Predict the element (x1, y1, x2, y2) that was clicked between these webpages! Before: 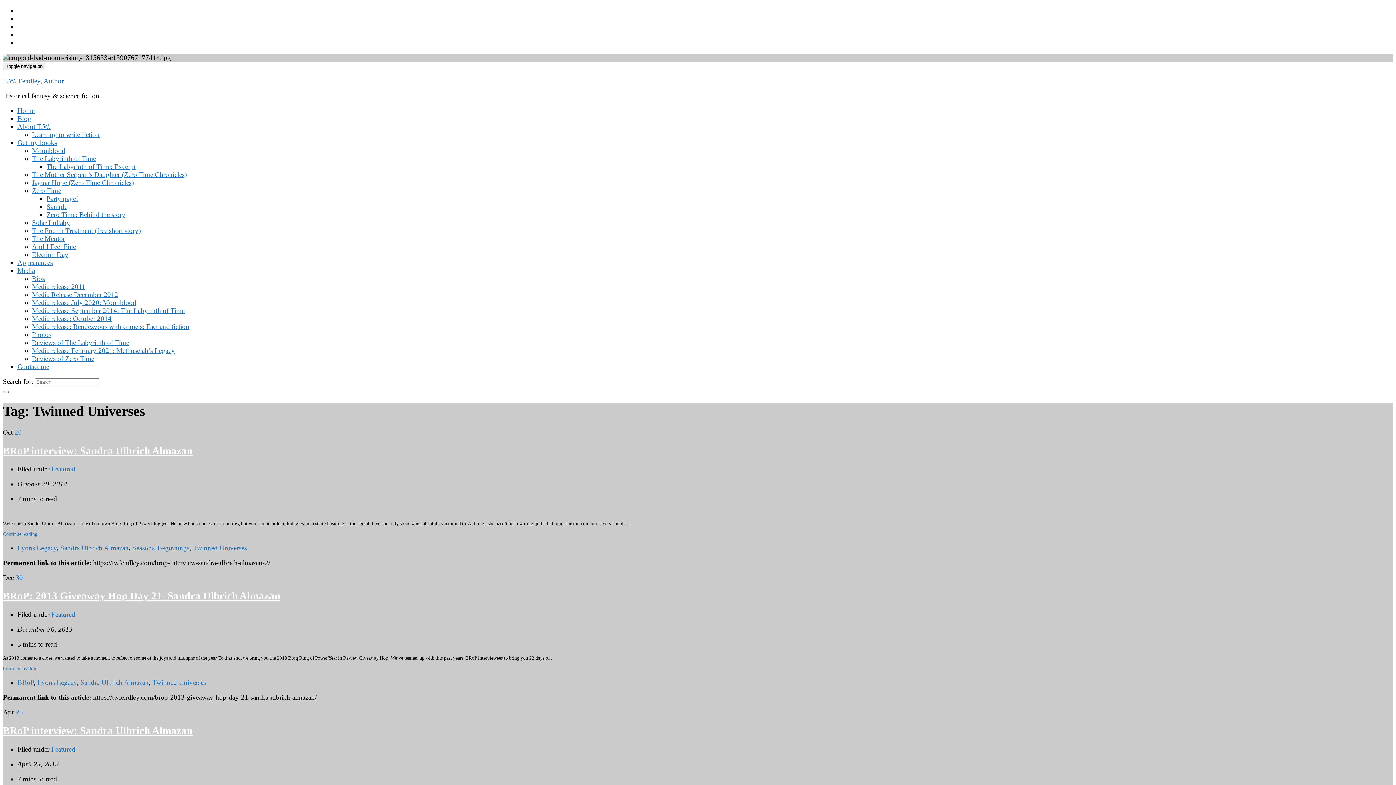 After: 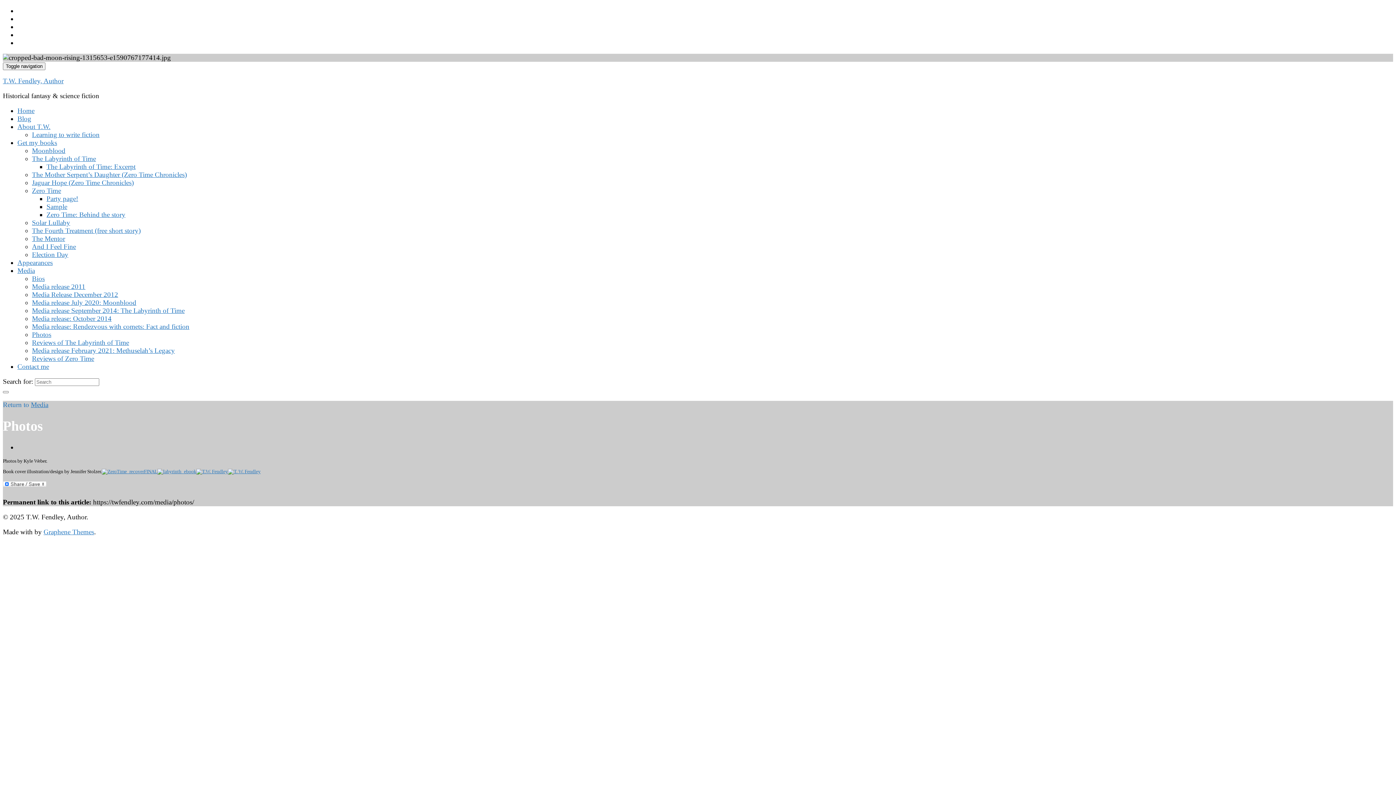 Action: bbox: (32, 330, 51, 338) label: Photos